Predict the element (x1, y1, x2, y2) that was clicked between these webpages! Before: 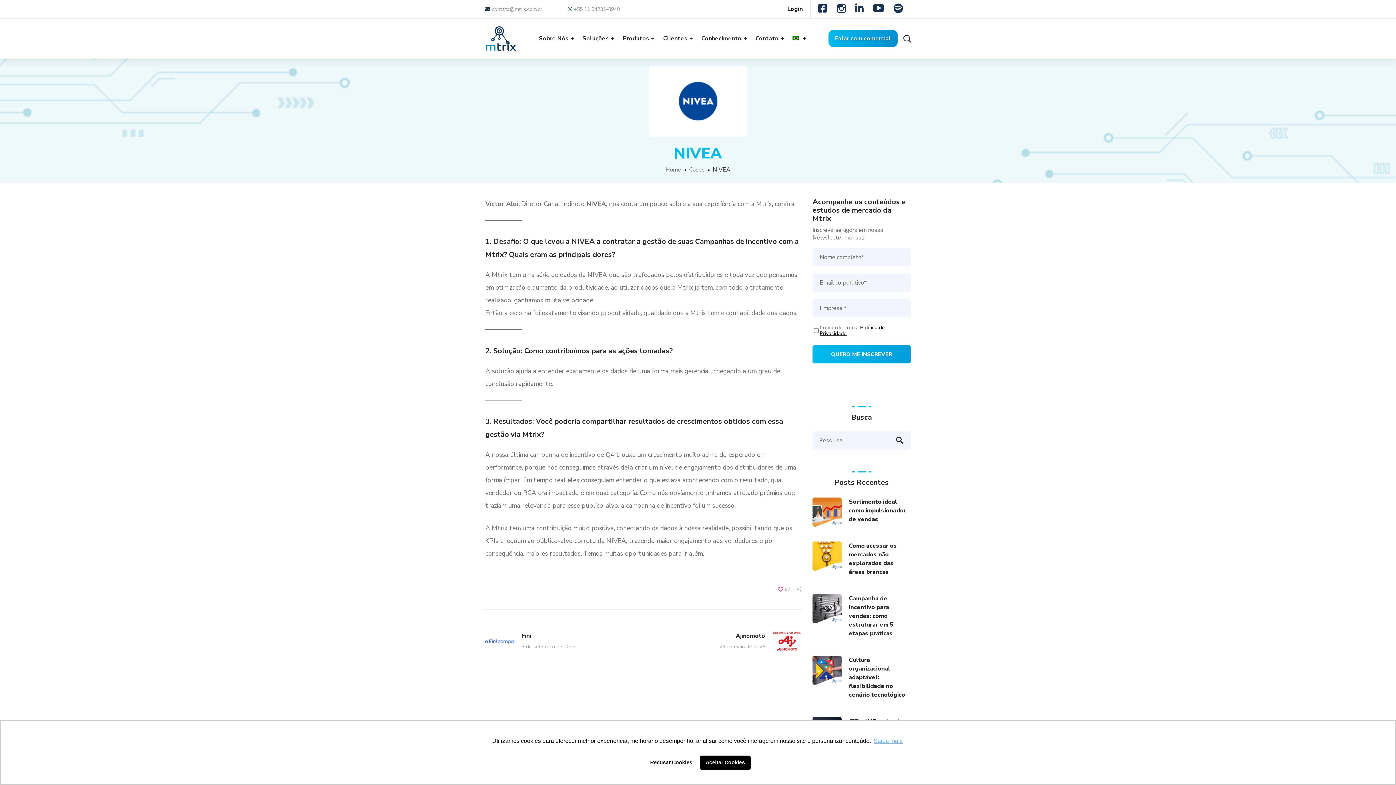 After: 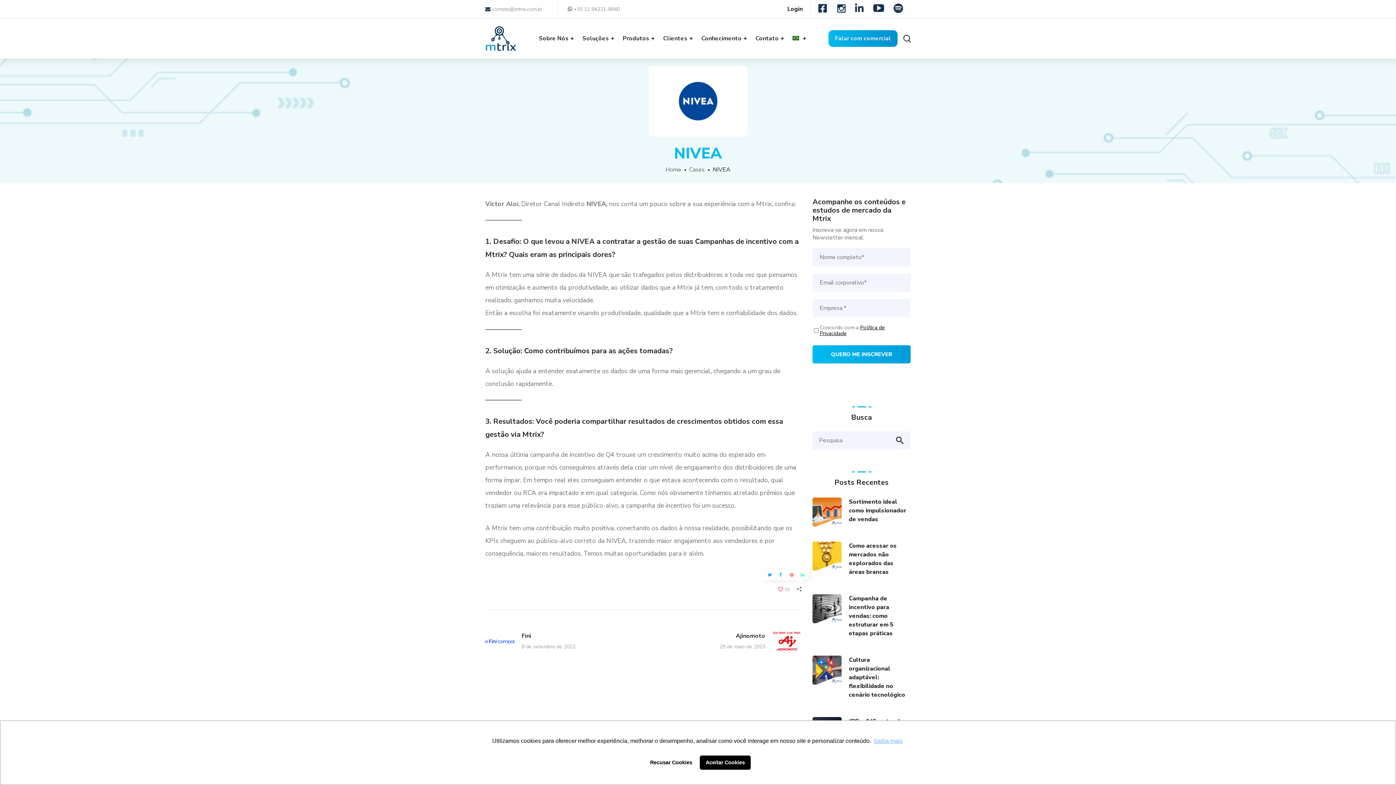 Action: bbox: (775, 575, 784, 586)